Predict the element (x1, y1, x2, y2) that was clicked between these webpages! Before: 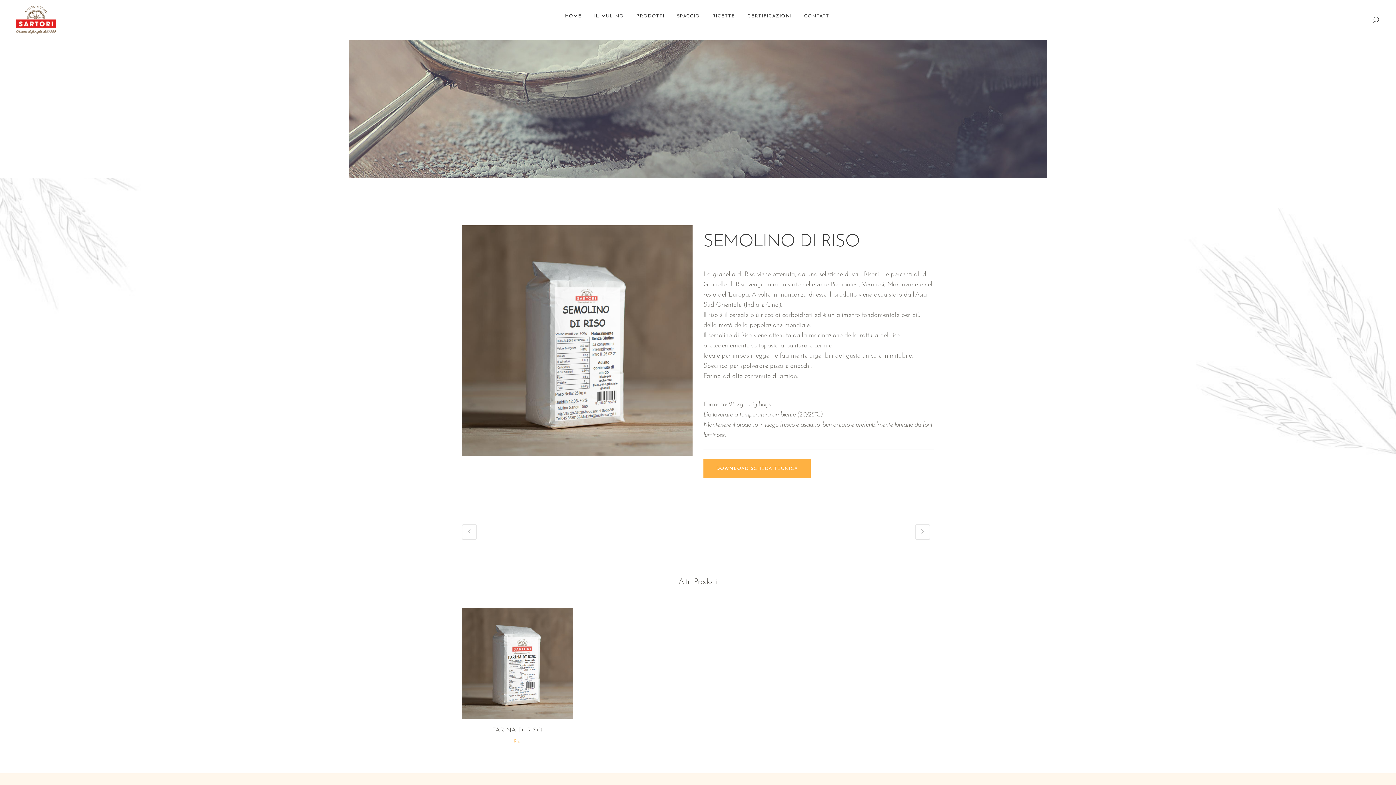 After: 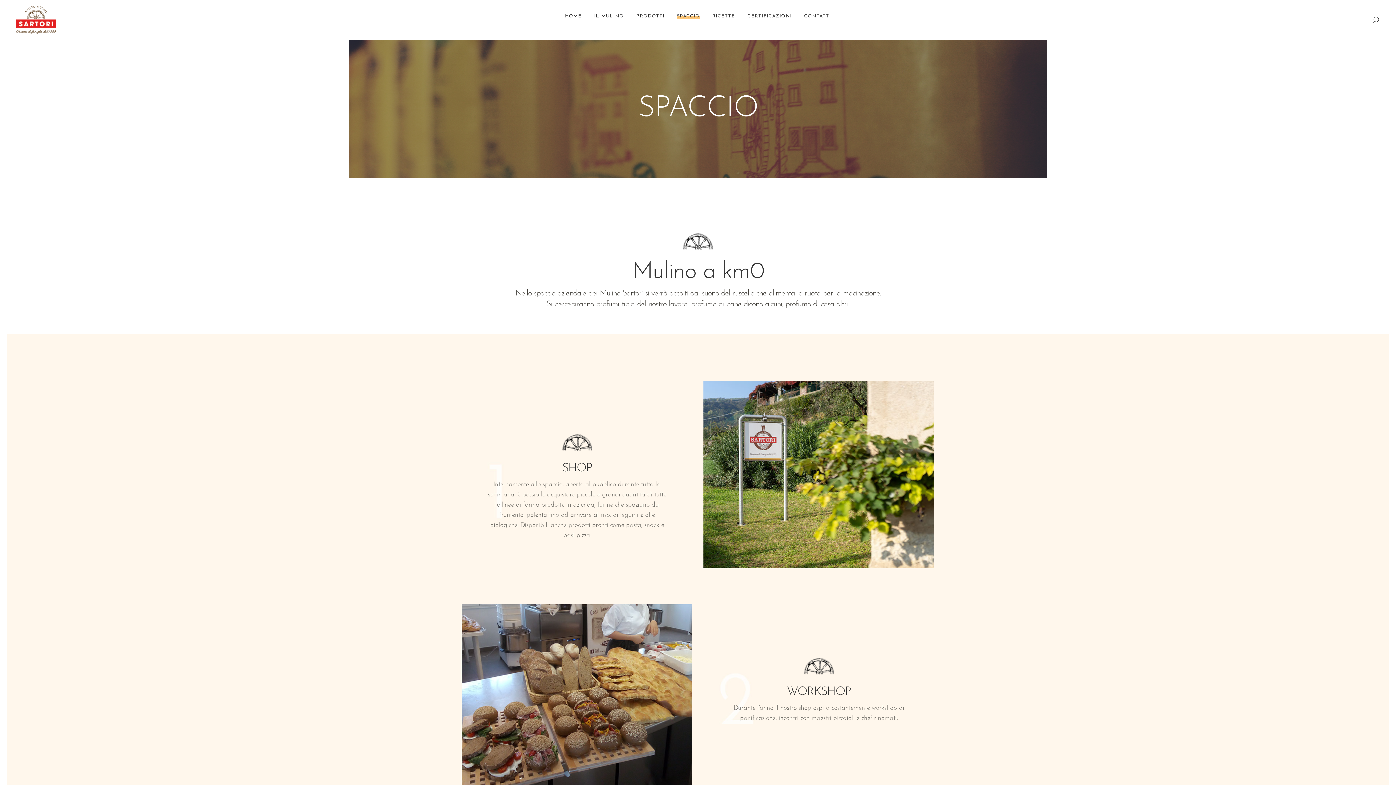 Action: label: SPACCIO bbox: (670, 0, 706, 32)